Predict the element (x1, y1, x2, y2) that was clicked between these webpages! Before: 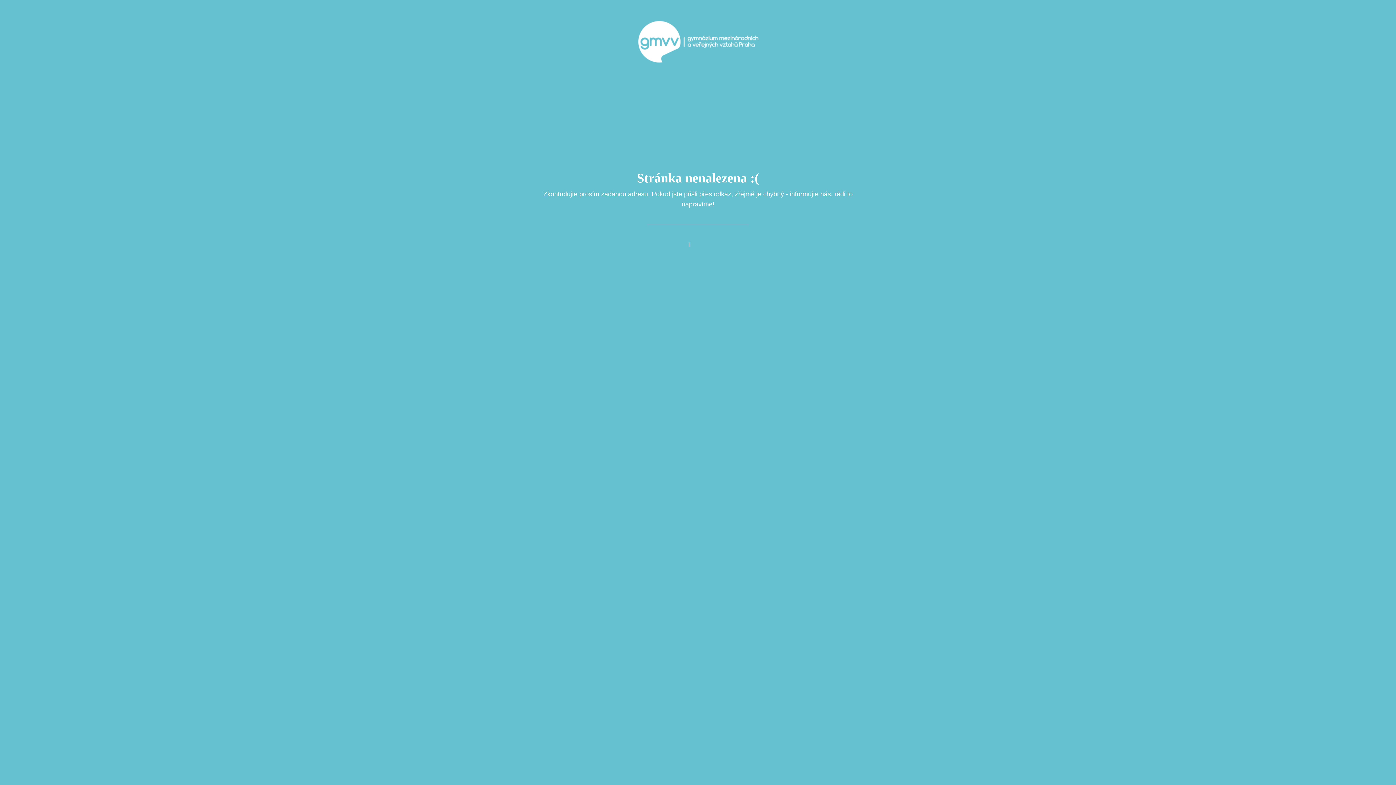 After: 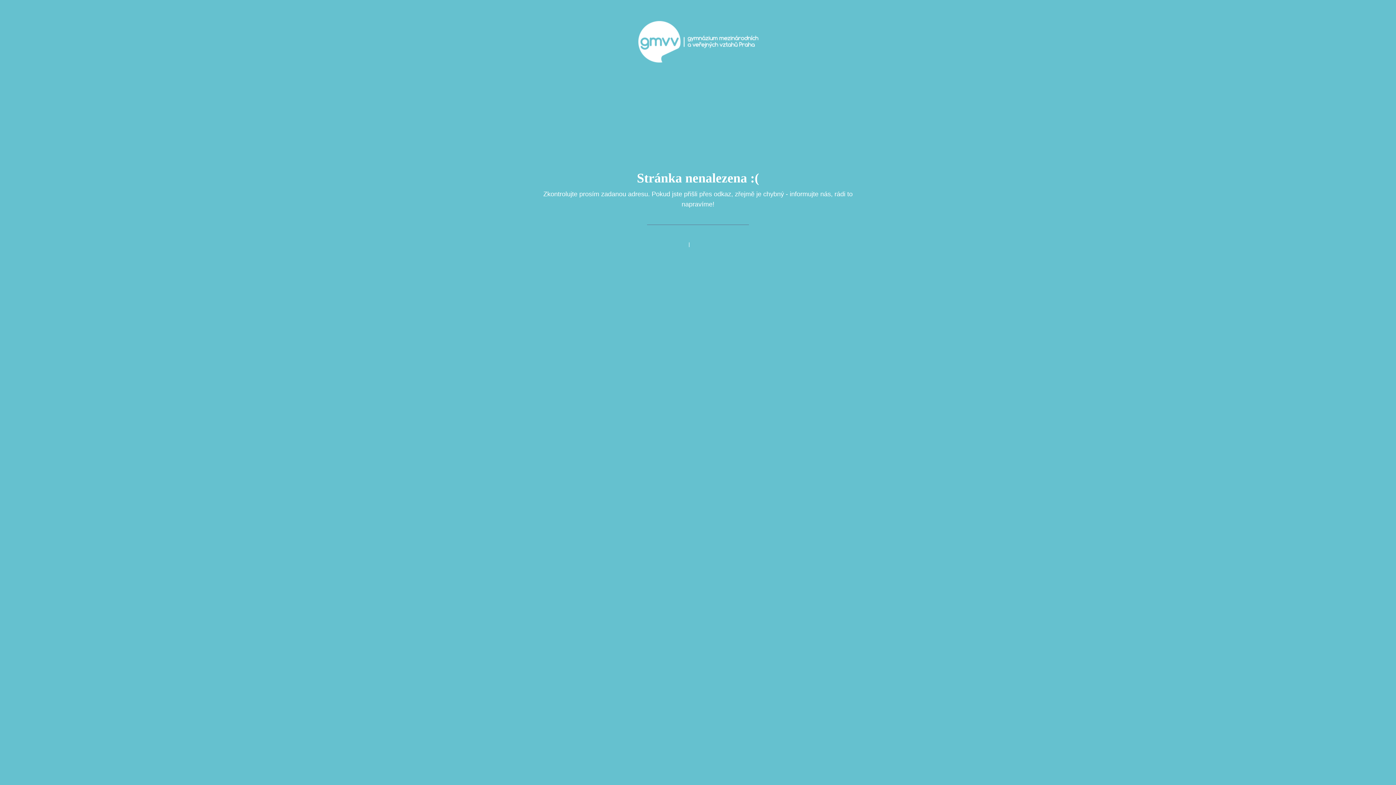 Action: bbox: (636, 18, 760, 65)